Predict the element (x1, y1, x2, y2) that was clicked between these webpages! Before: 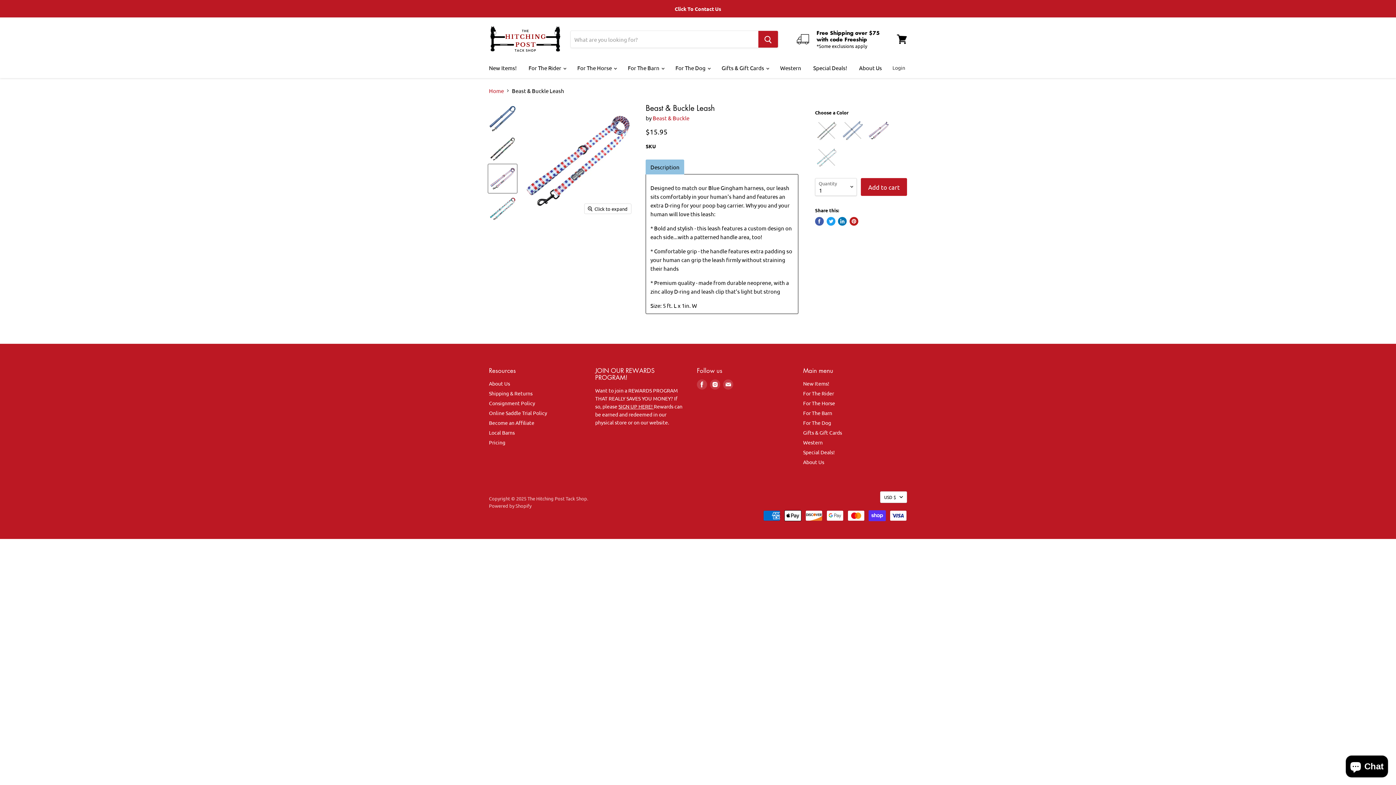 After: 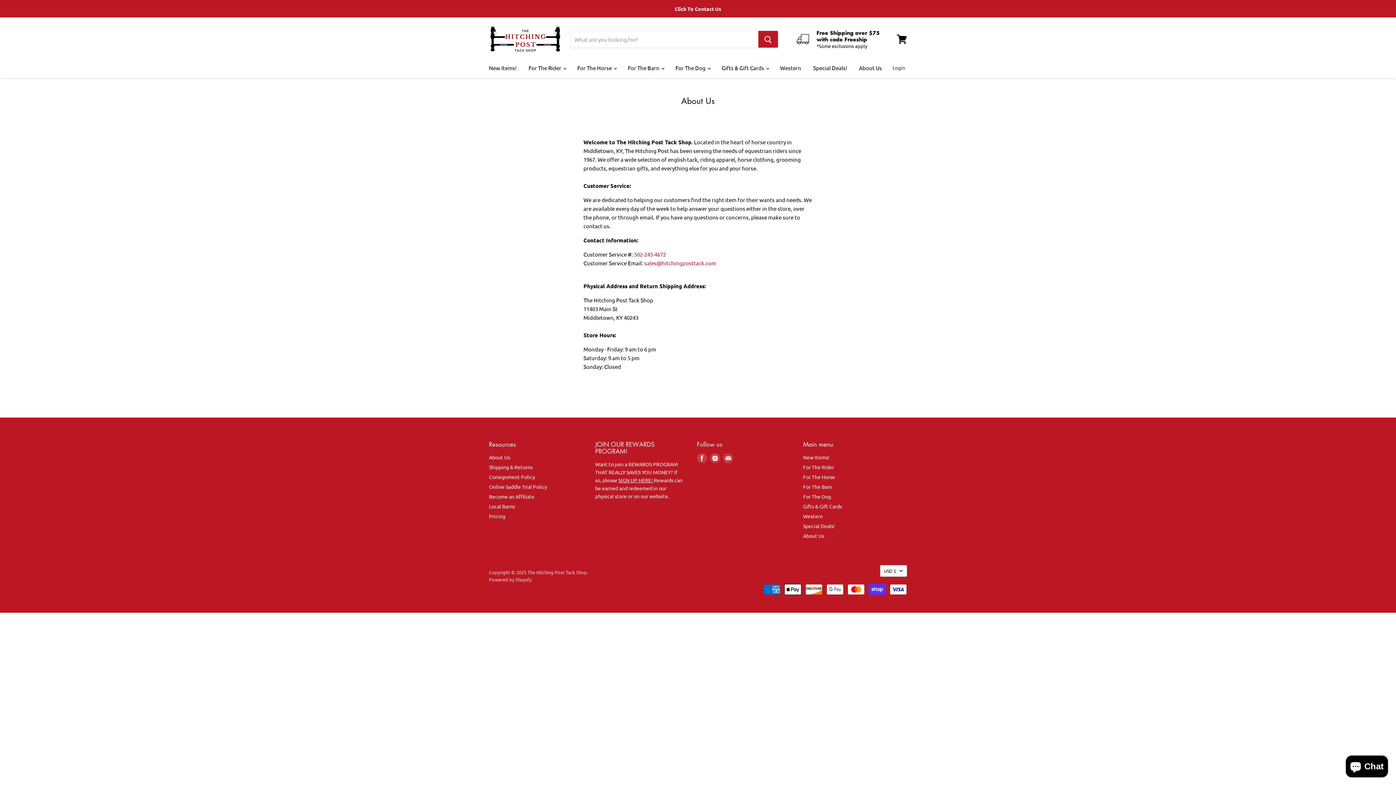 Action: label: About Us bbox: (489, 380, 510, 386)